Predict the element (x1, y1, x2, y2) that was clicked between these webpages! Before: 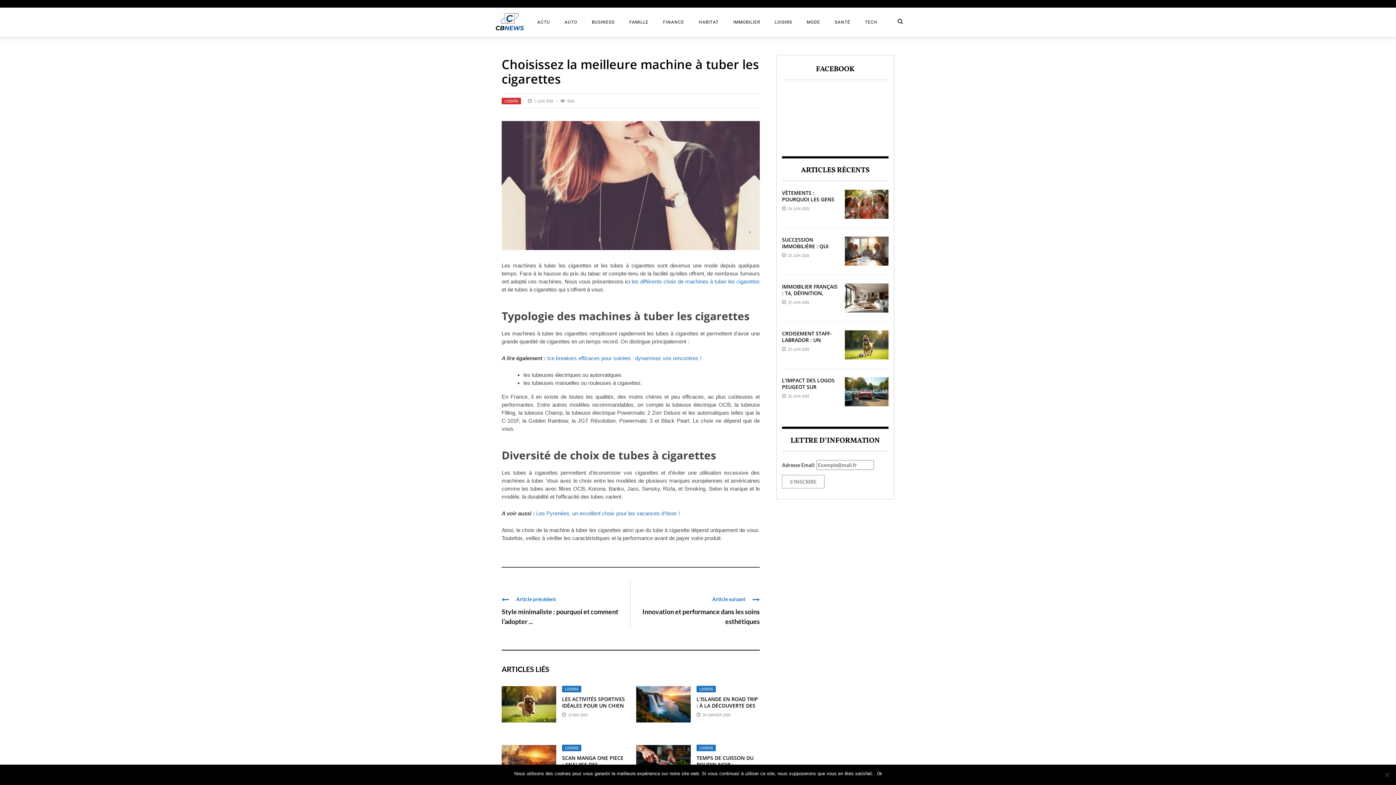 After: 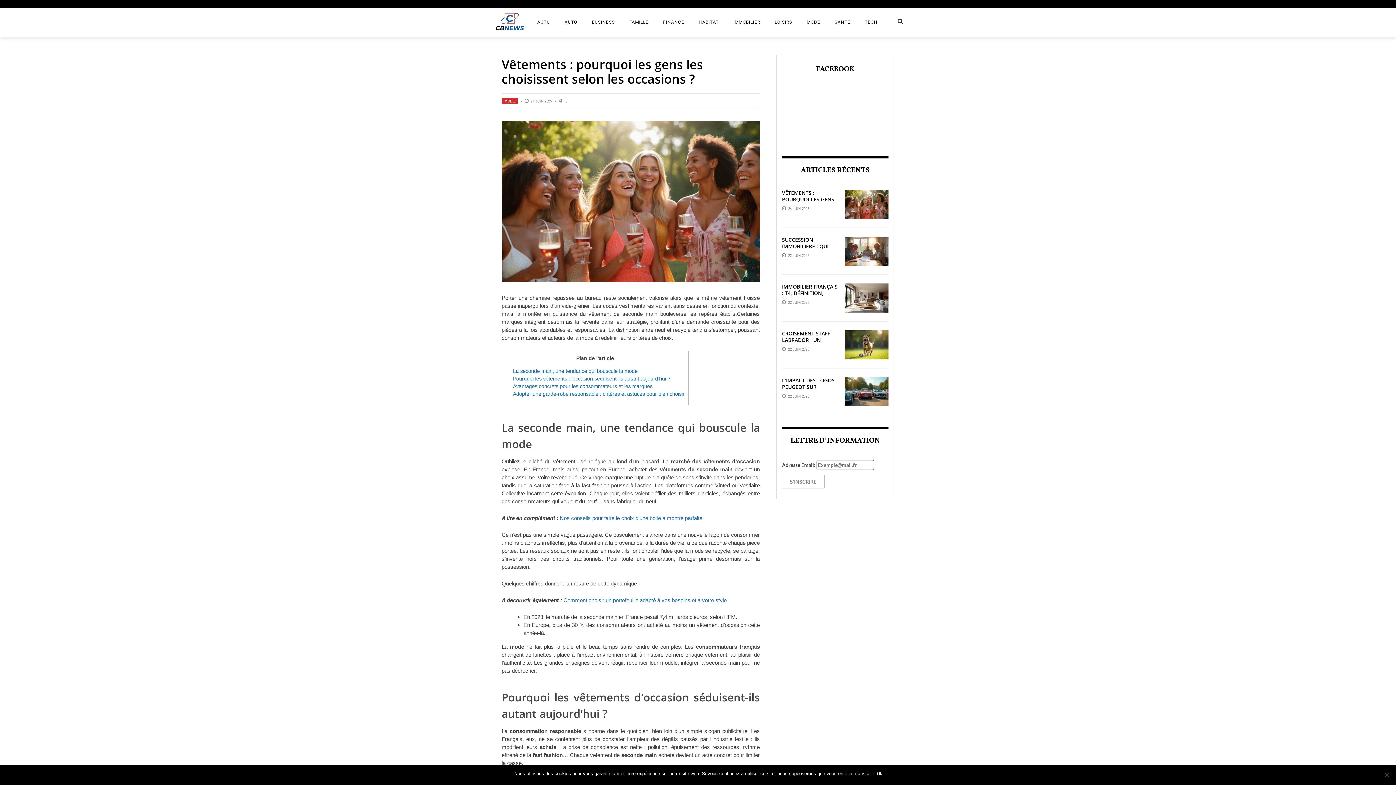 Action: bbox: (845, 189, 888, 218)